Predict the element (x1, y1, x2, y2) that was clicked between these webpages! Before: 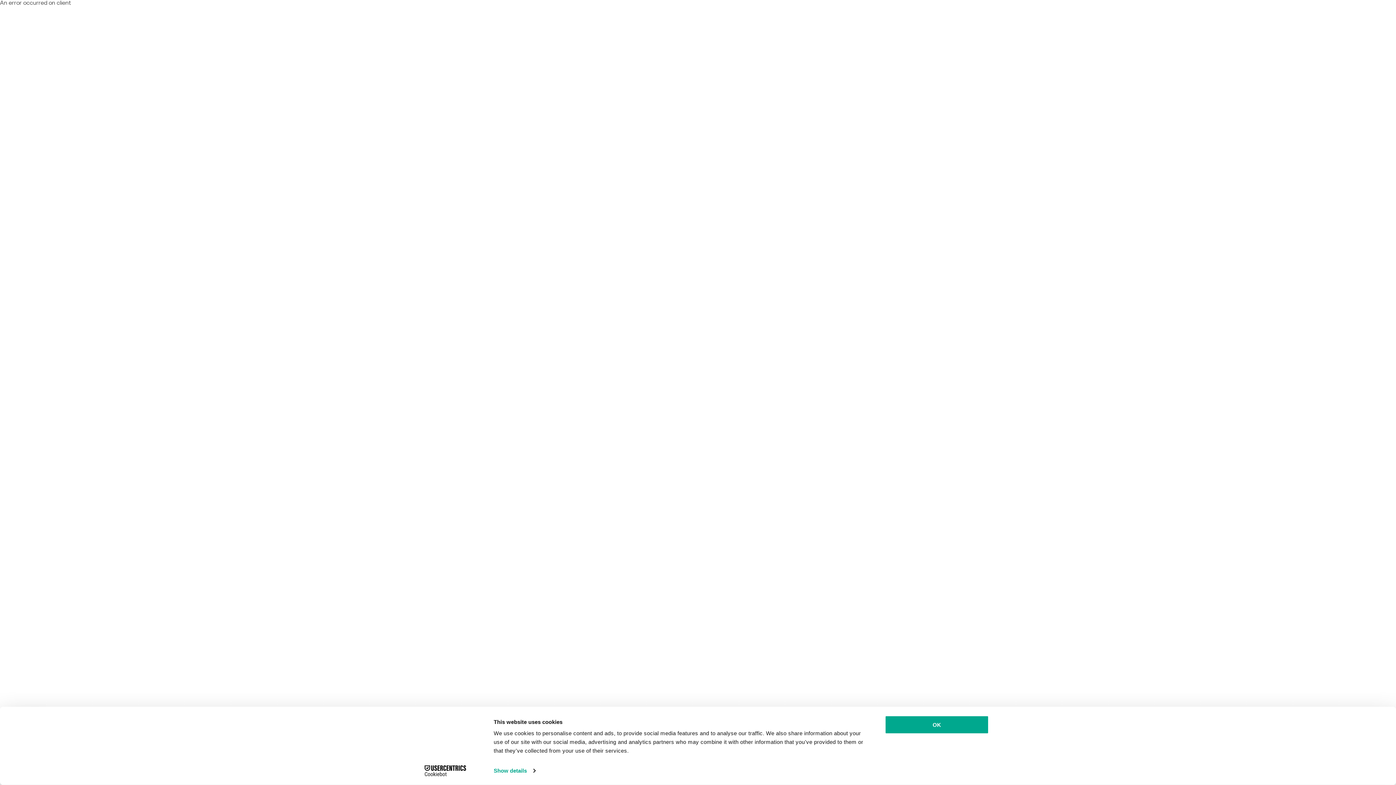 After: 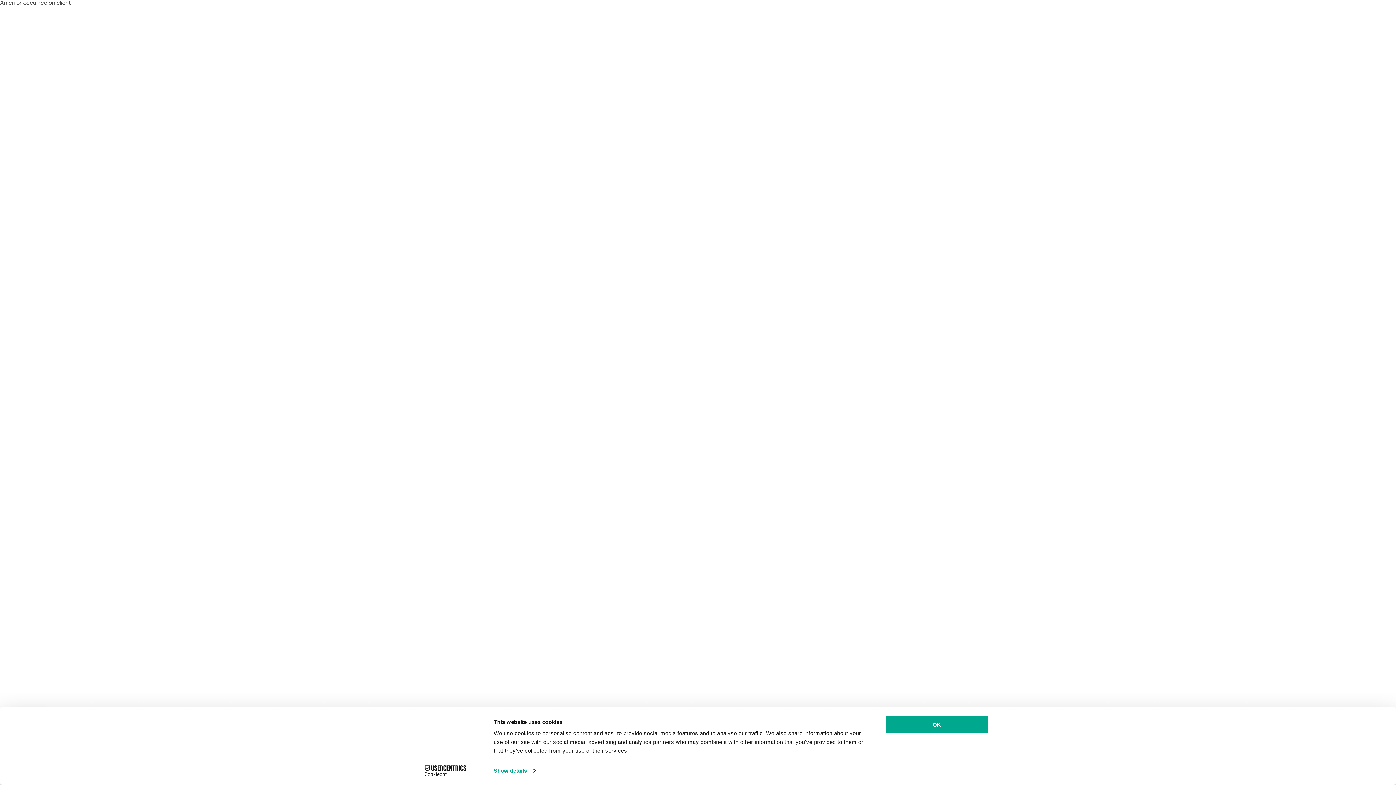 Action: label: Cookiebot - opens in a new window bbox: (413, 765, 477, 776)